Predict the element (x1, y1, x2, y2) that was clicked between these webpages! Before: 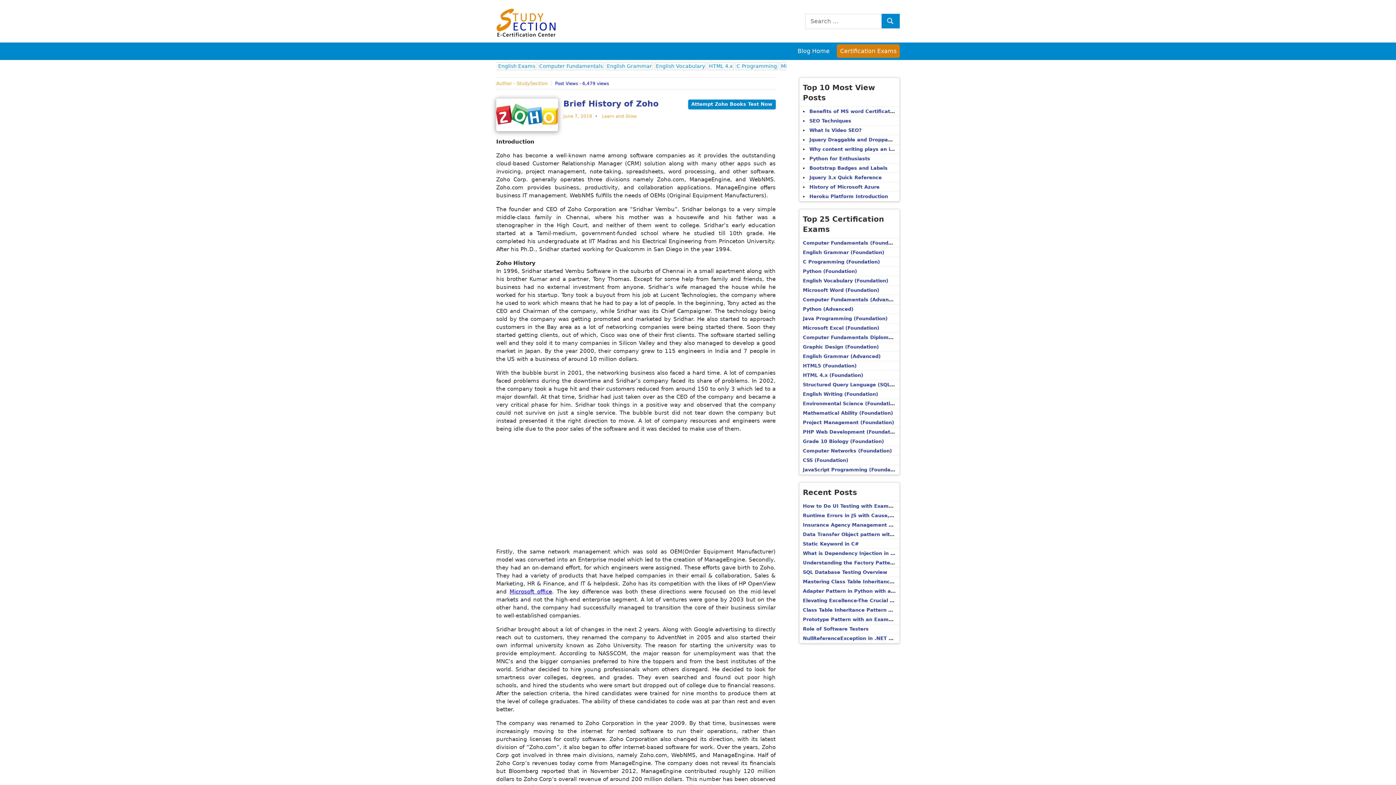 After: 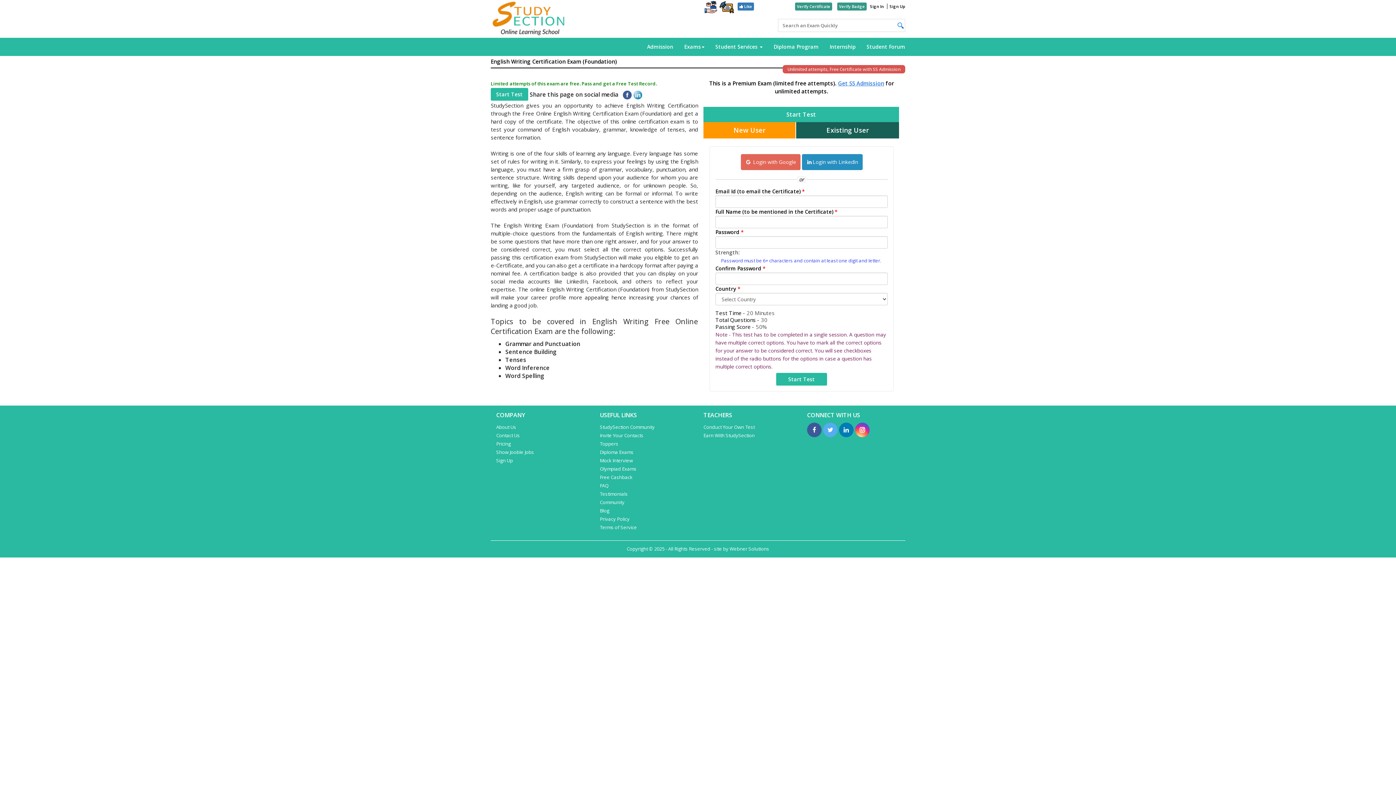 Action: bbox: (803, 391, 878, 397) label: English Writing (Foundation)